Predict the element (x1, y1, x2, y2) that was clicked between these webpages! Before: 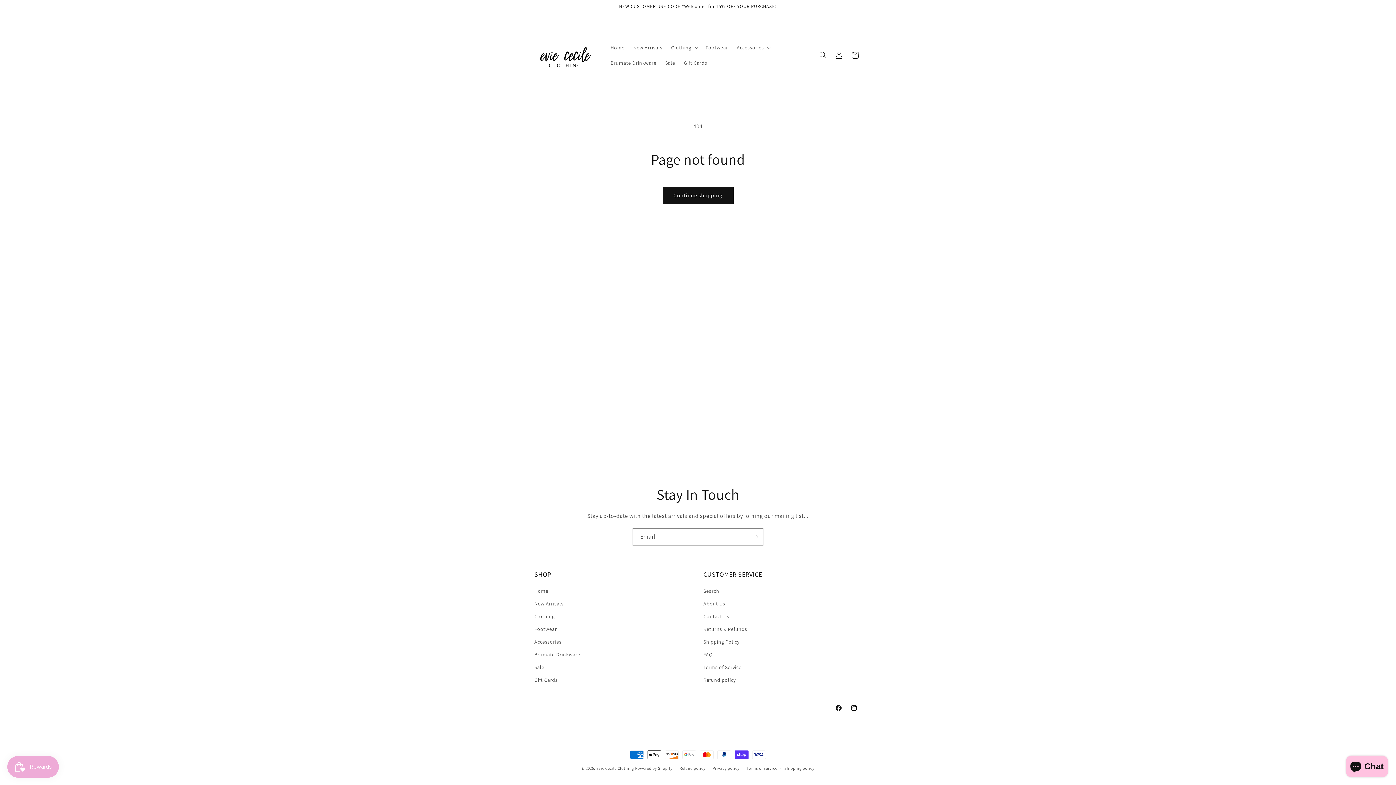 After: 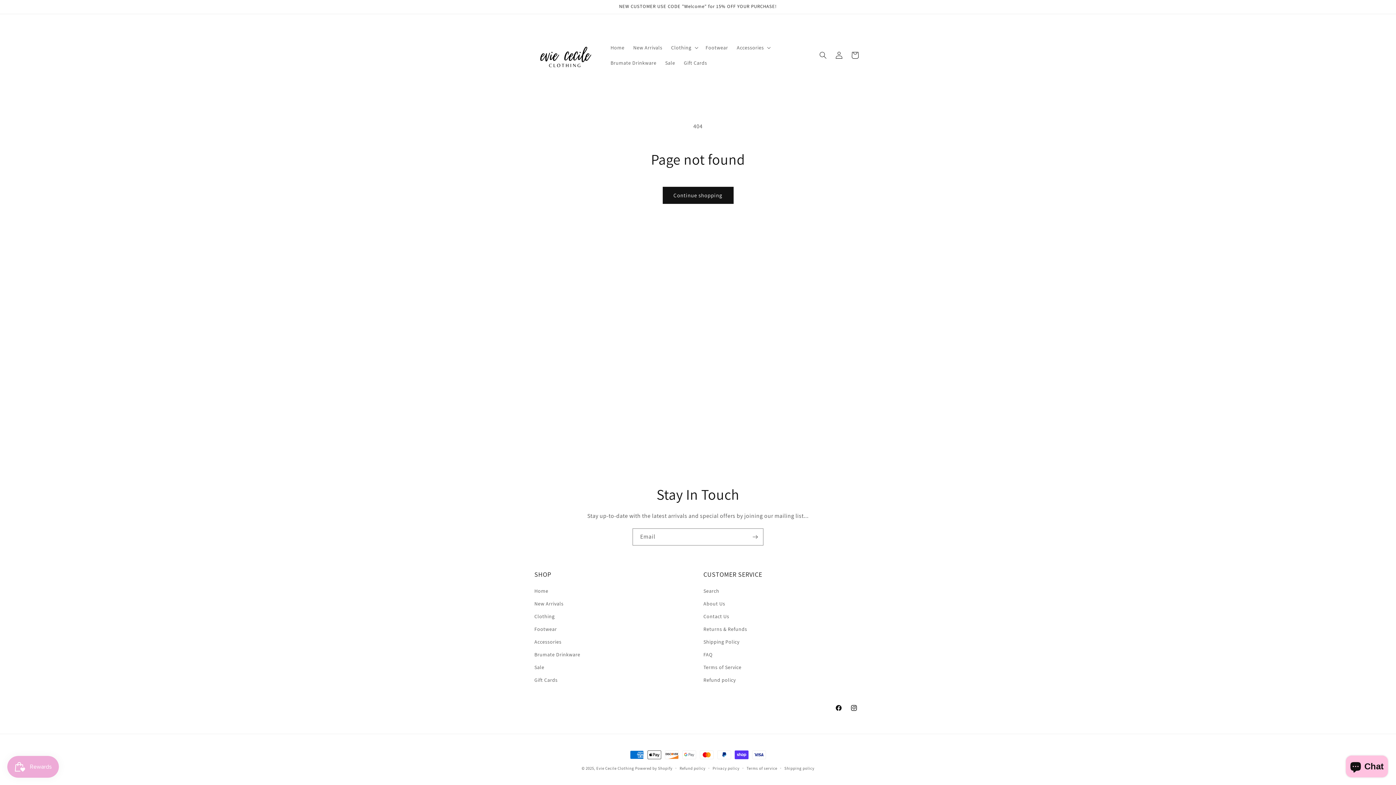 Action: label: Instagram bbox: (846, 700, 861, 716)